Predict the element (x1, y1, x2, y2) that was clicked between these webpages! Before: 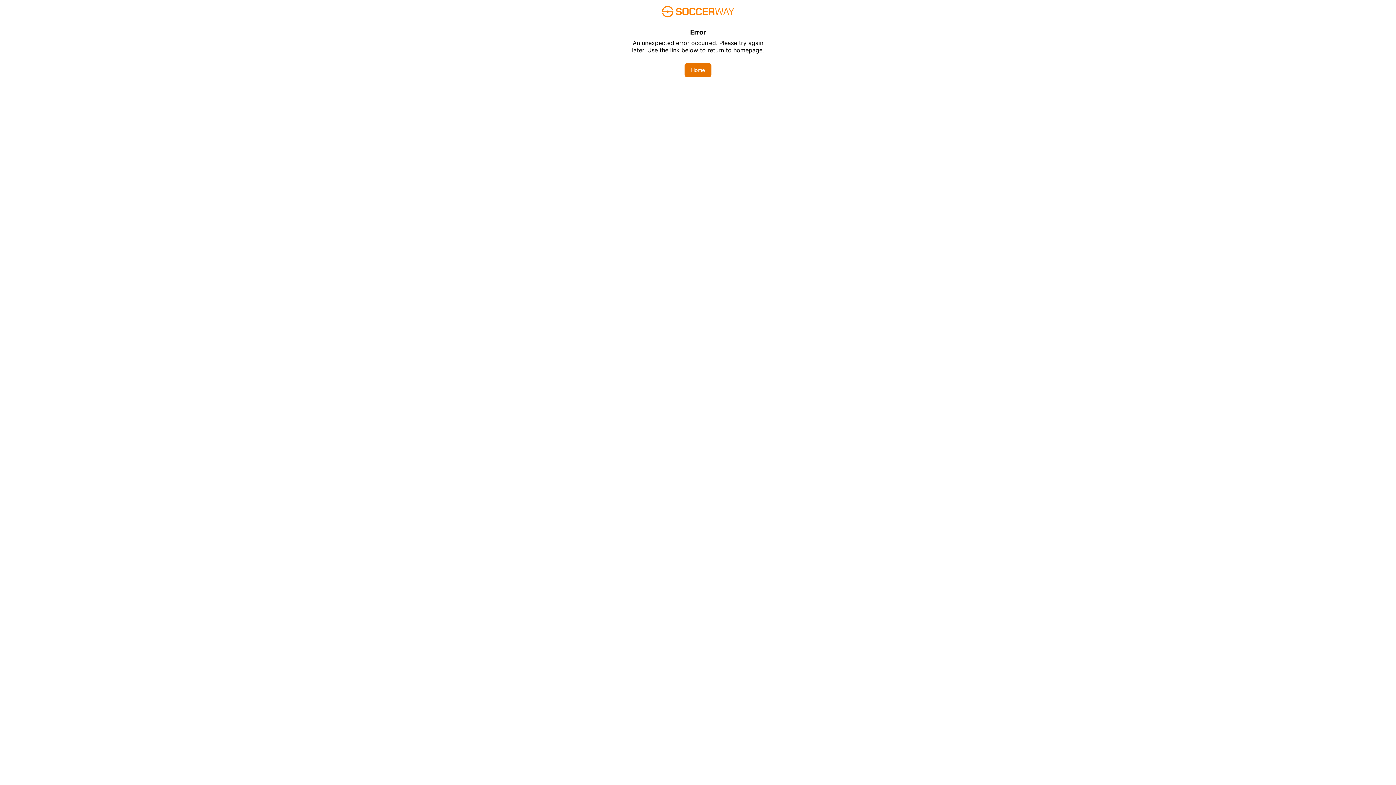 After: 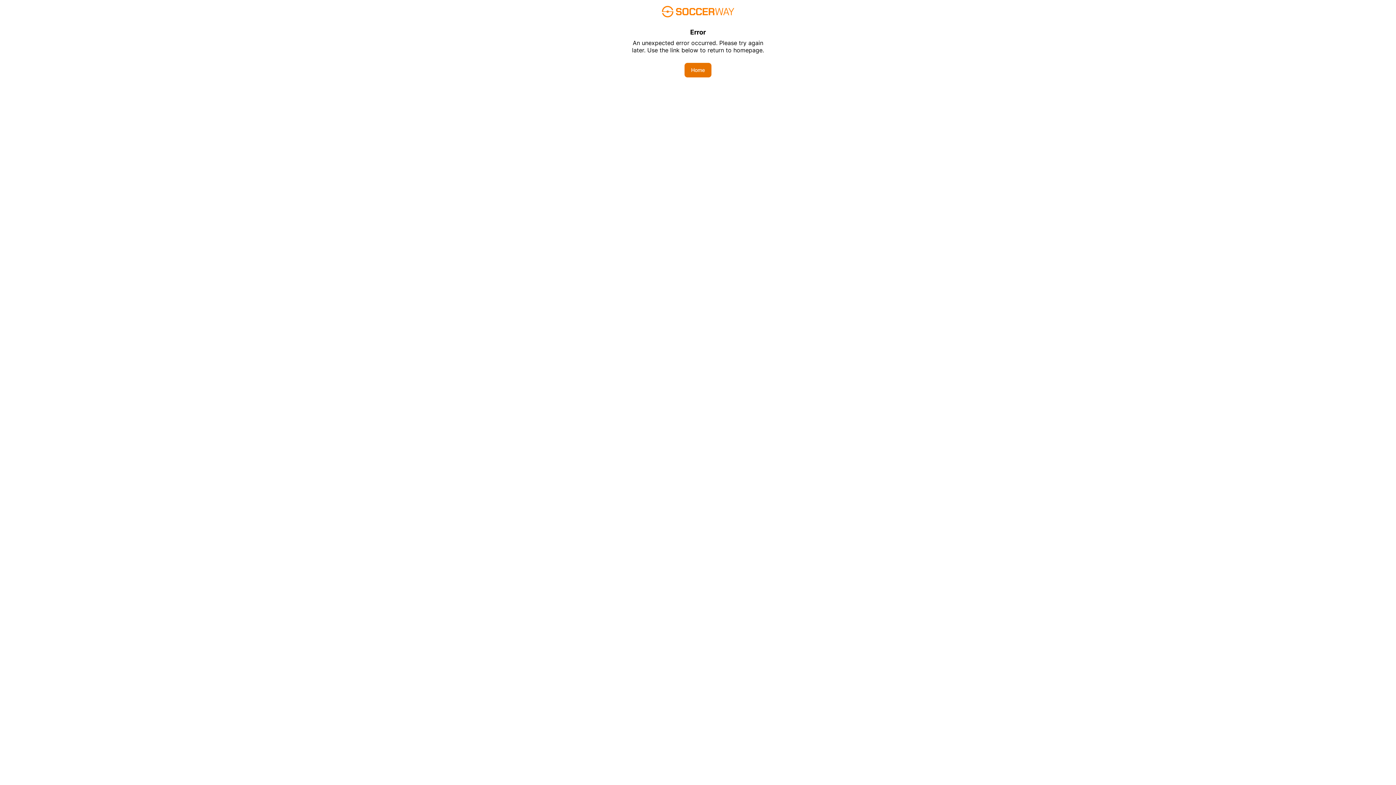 Action: label: Home bbox: (684, 62, 711, 77)